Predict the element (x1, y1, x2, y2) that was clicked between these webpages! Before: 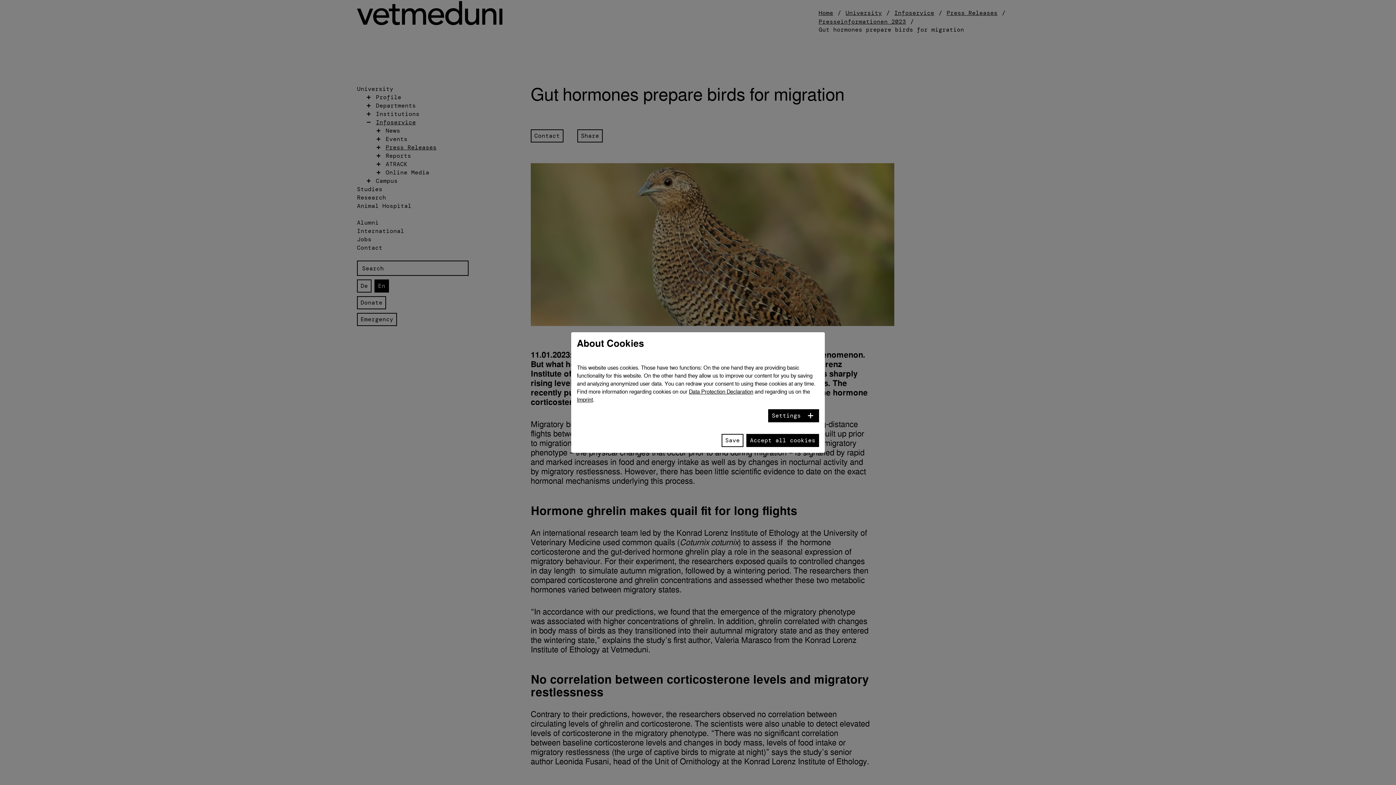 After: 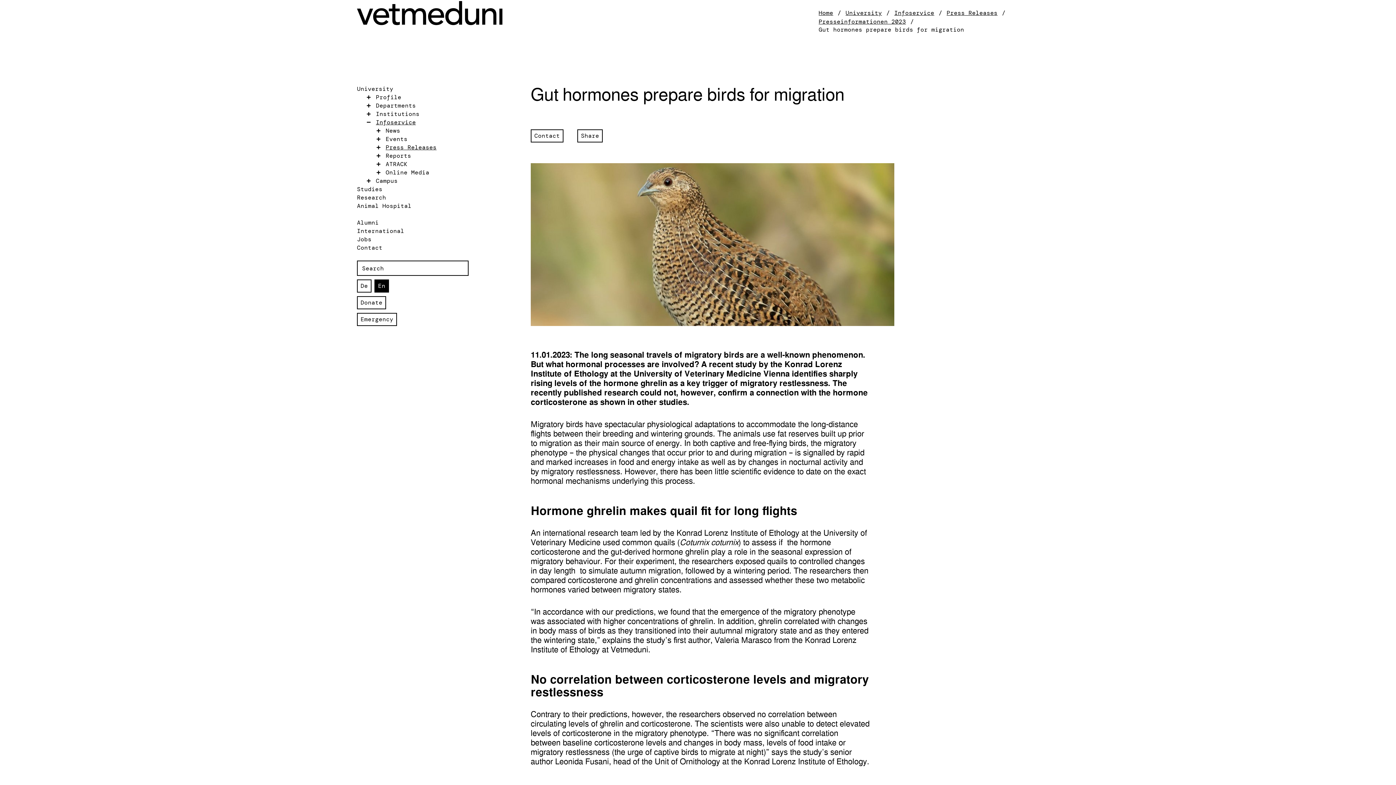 Action: label: Accept all cookies bbox: (746, 434, 819, 447)